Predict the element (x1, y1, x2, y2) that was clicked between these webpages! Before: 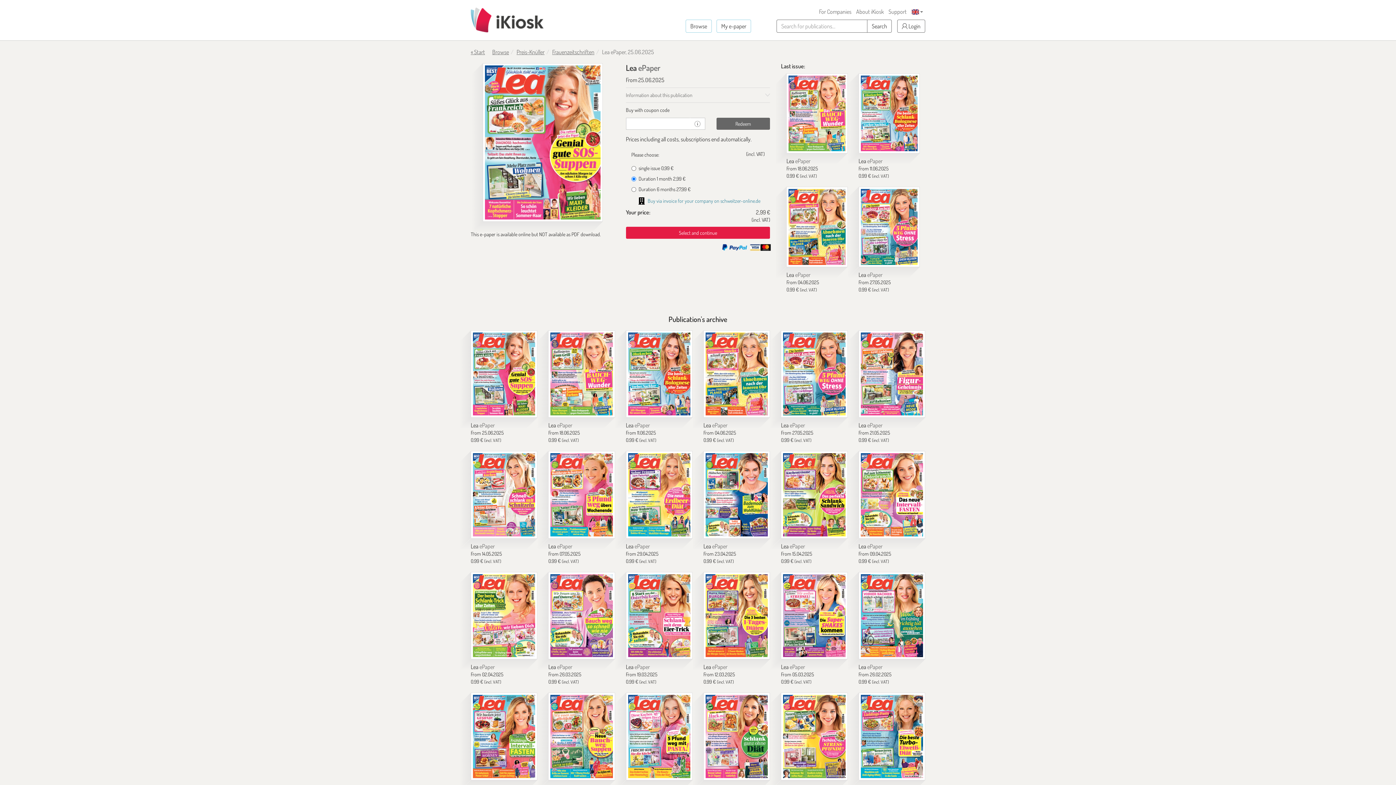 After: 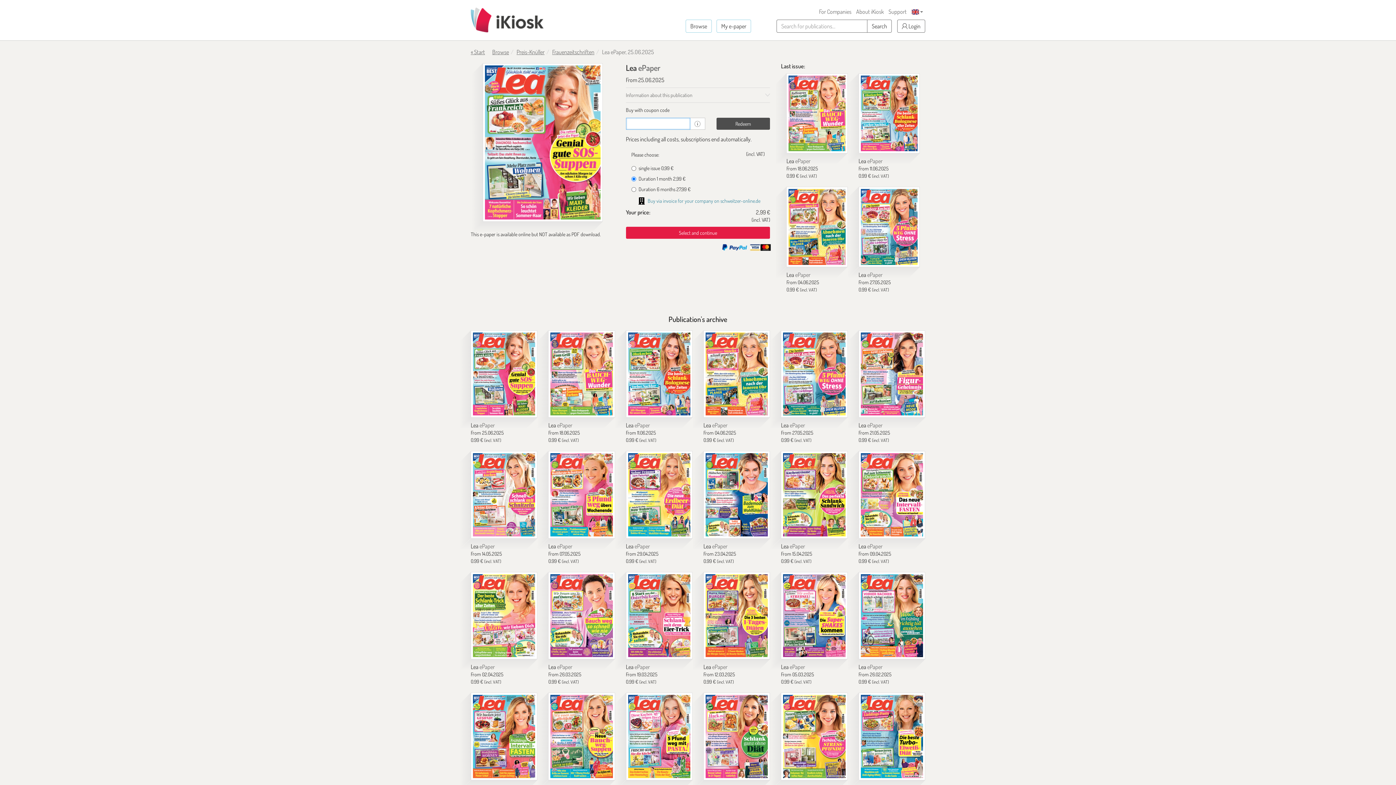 Action: label: Redeem bbox: (716, 117, 770, 129)